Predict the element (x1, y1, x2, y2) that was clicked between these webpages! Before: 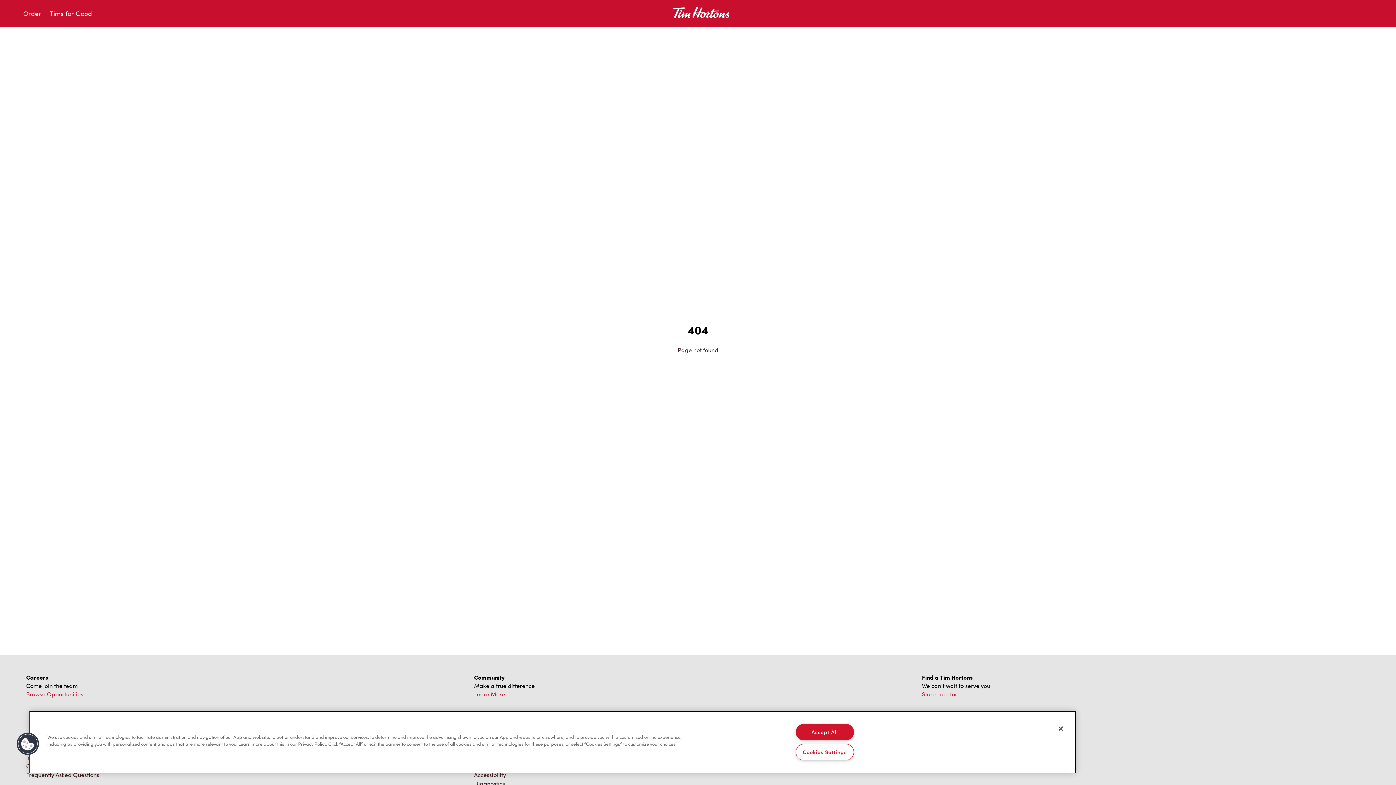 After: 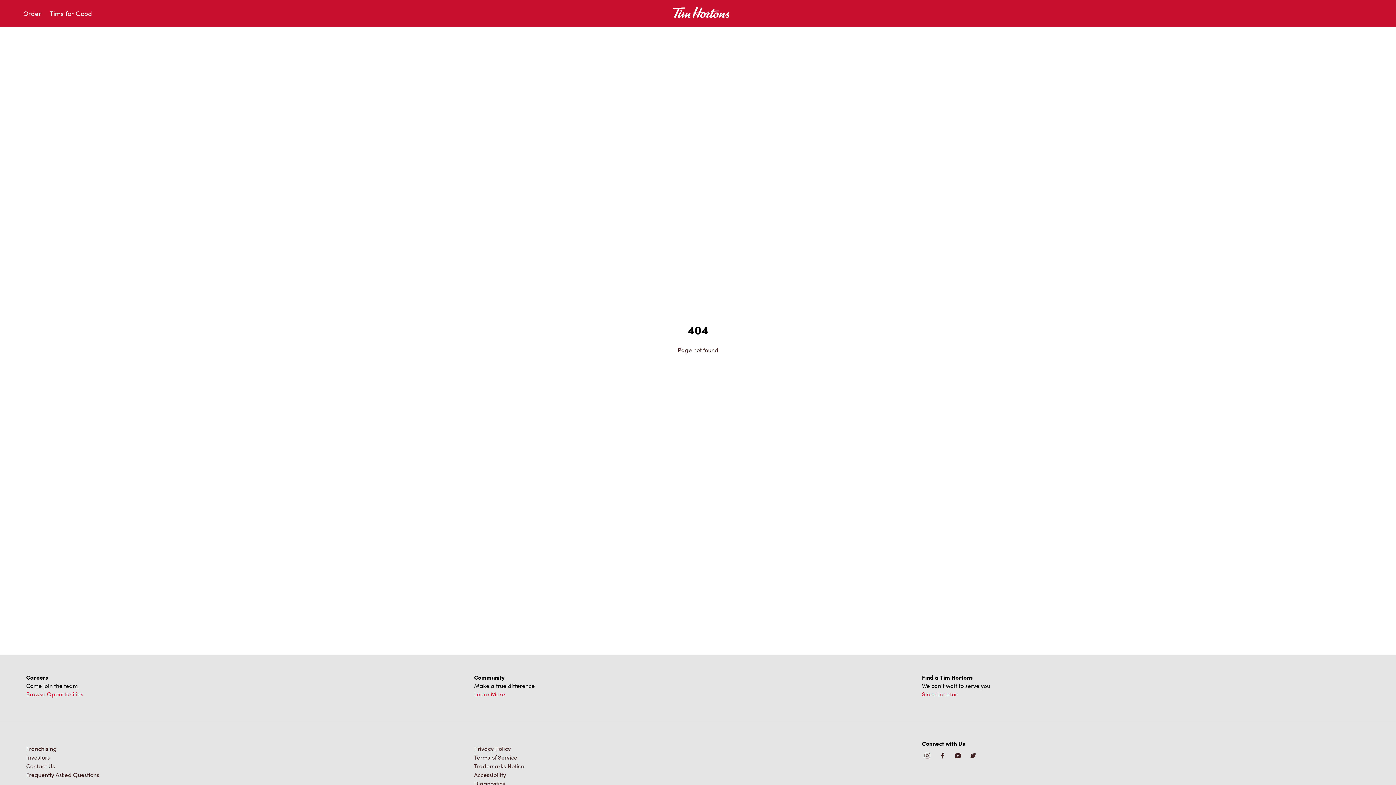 Action: bbox: (795, 724, 854, 740) label: Accept All